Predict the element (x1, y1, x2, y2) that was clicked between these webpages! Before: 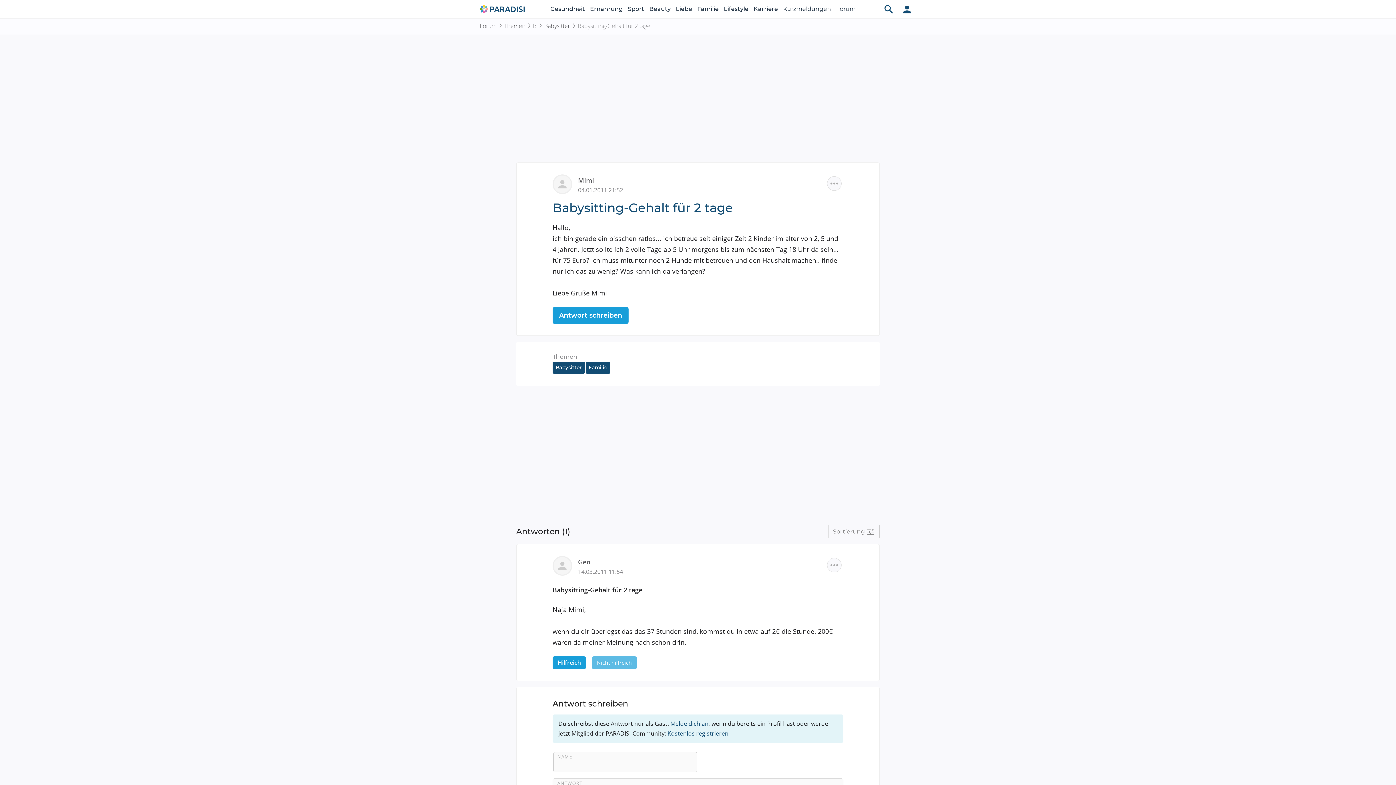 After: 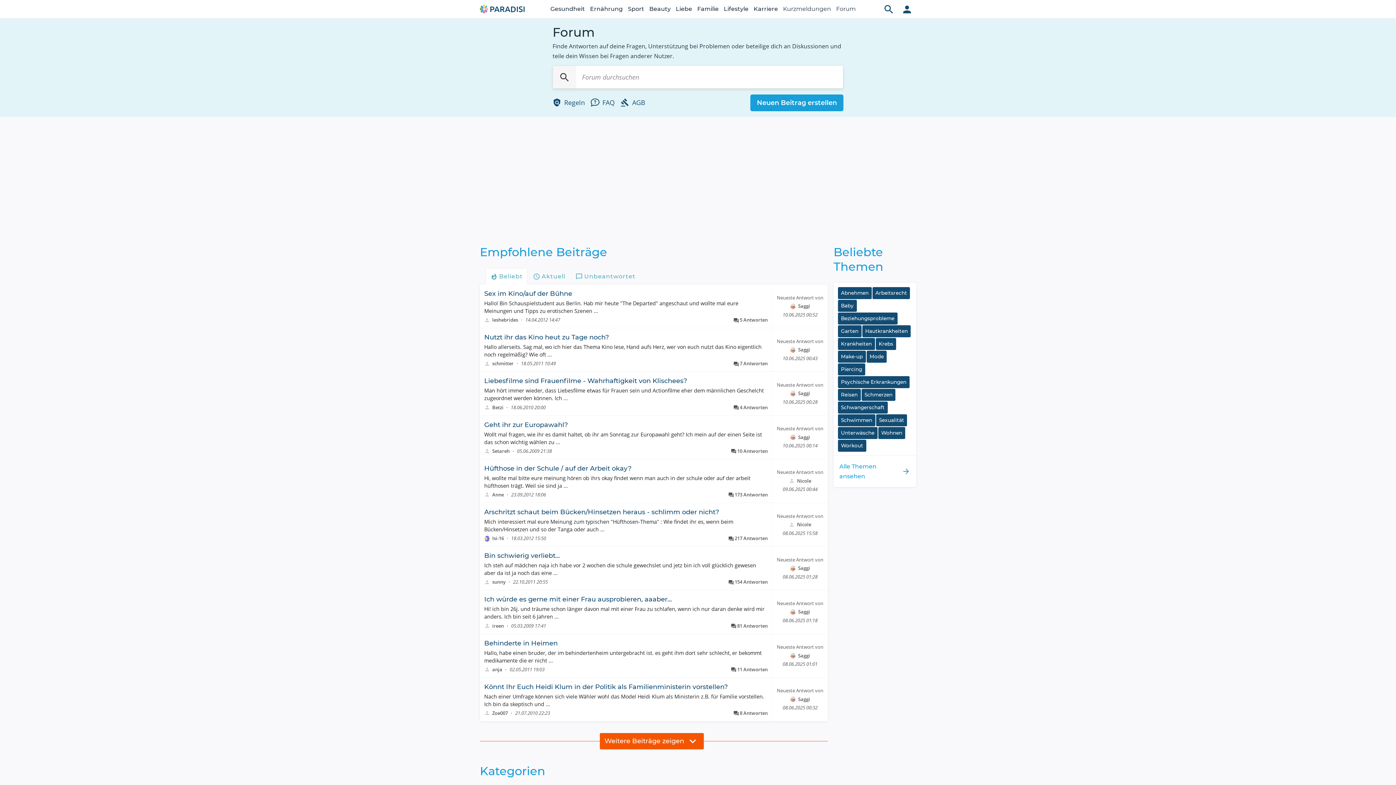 Action: bbox: (836, 0, 856, 18) label: Forum